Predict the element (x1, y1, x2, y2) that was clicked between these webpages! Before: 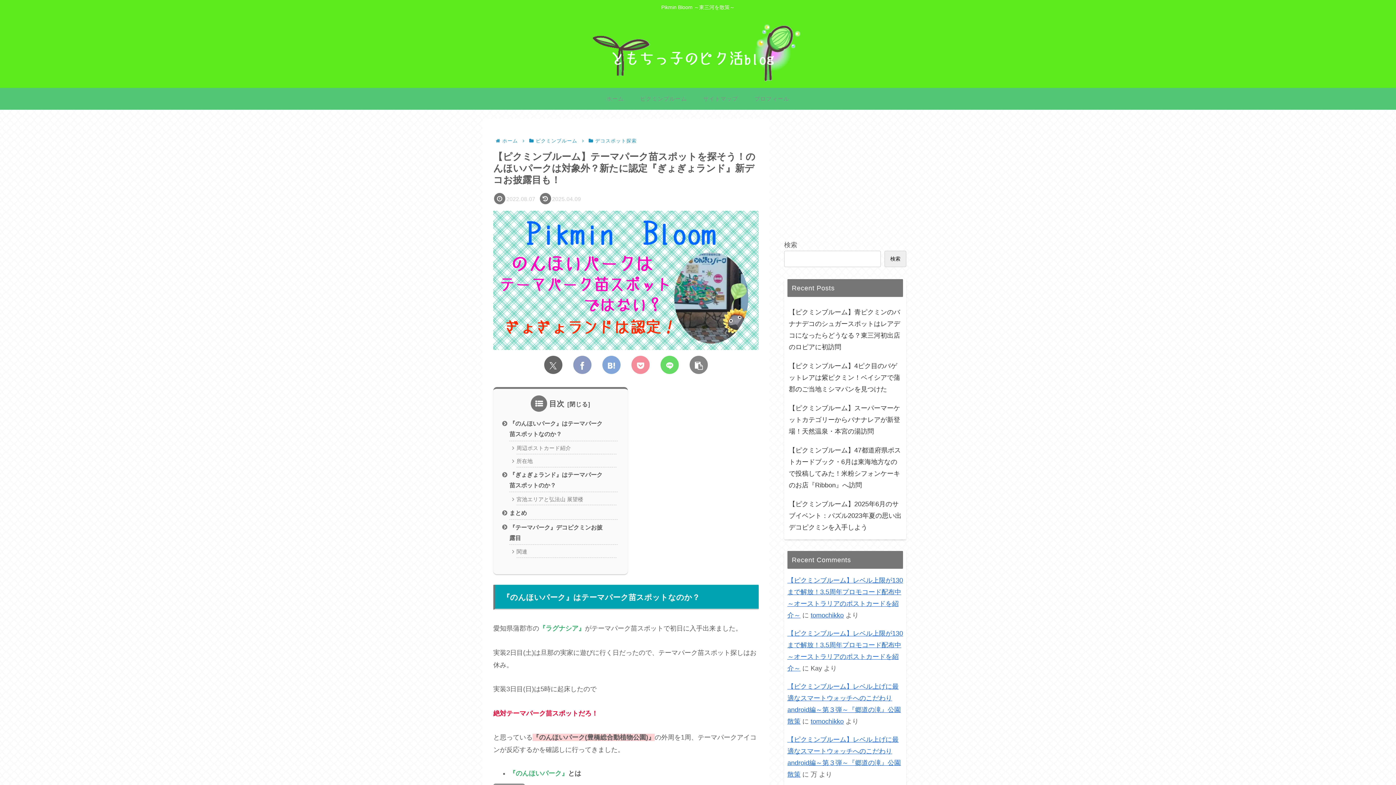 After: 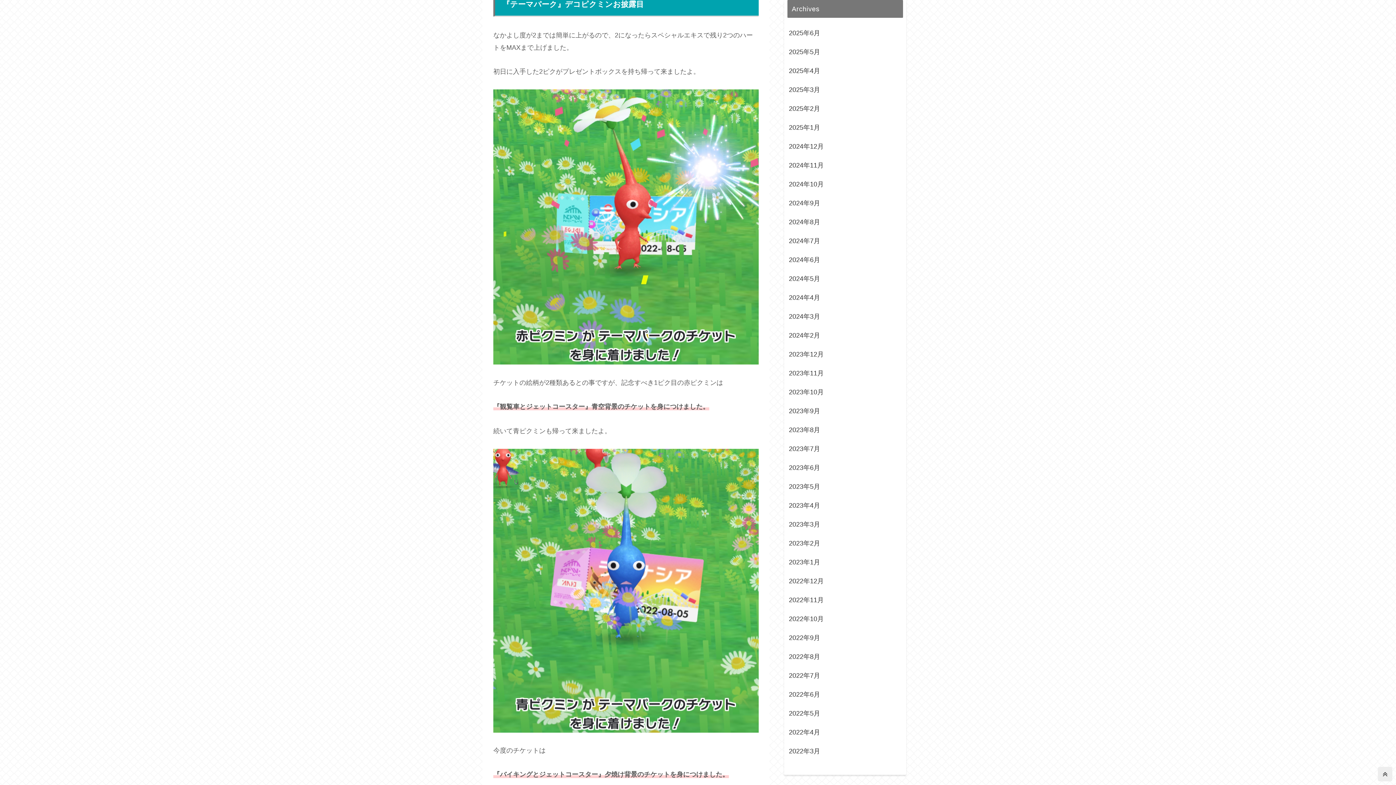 Action: label: 『テーマパーク』デコピクミンお披露目 bbox: (509, 521, 617, 545)